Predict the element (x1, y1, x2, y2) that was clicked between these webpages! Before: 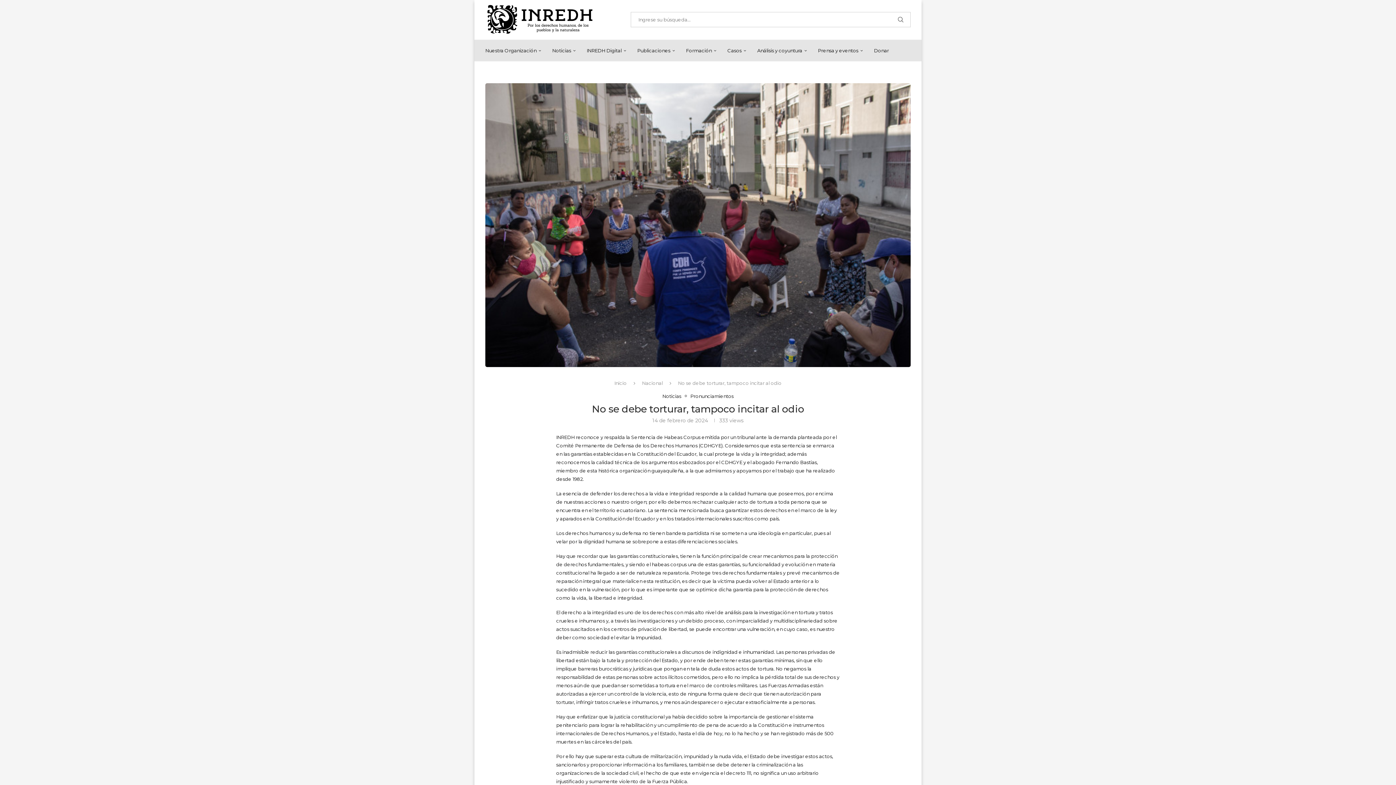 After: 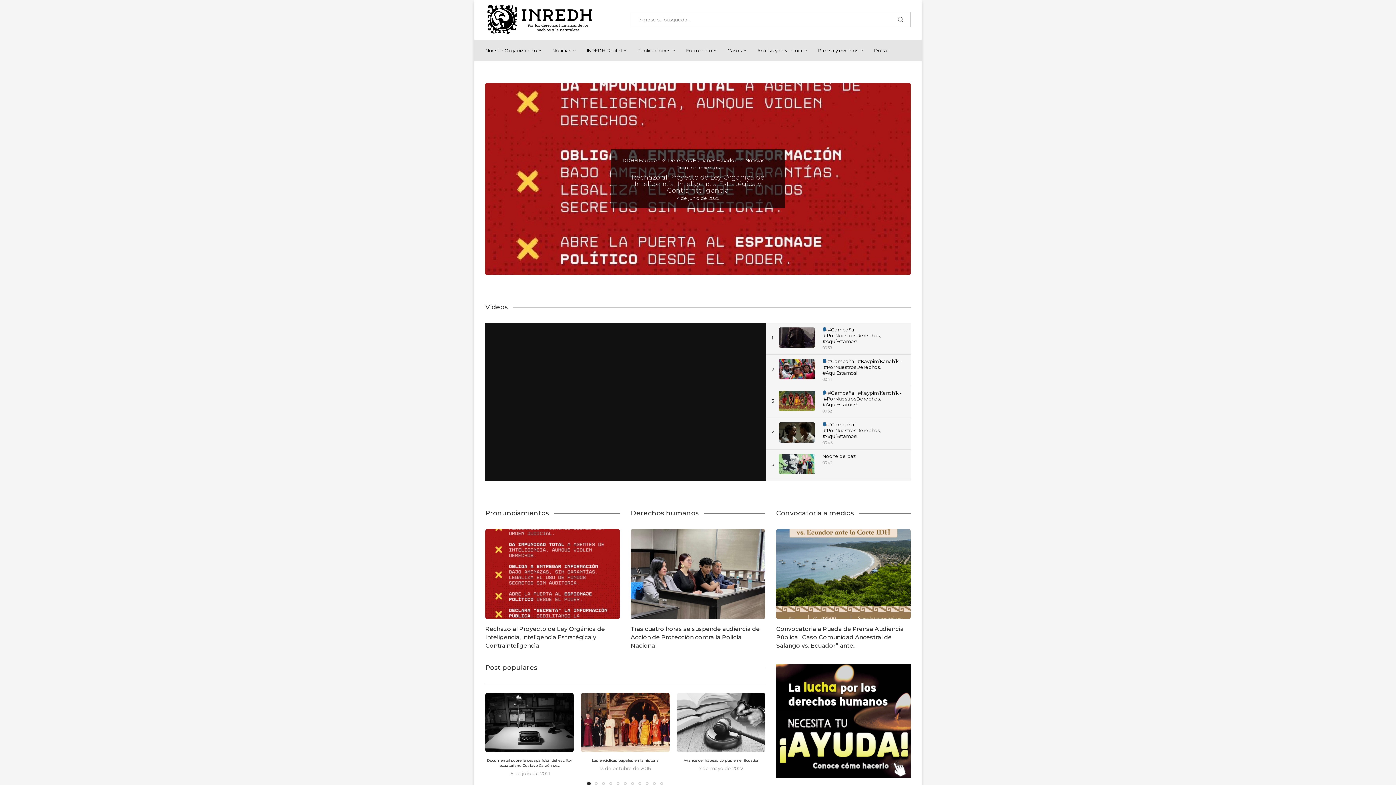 Action: bbox: (614, 380, 626, 386) label: Inicio